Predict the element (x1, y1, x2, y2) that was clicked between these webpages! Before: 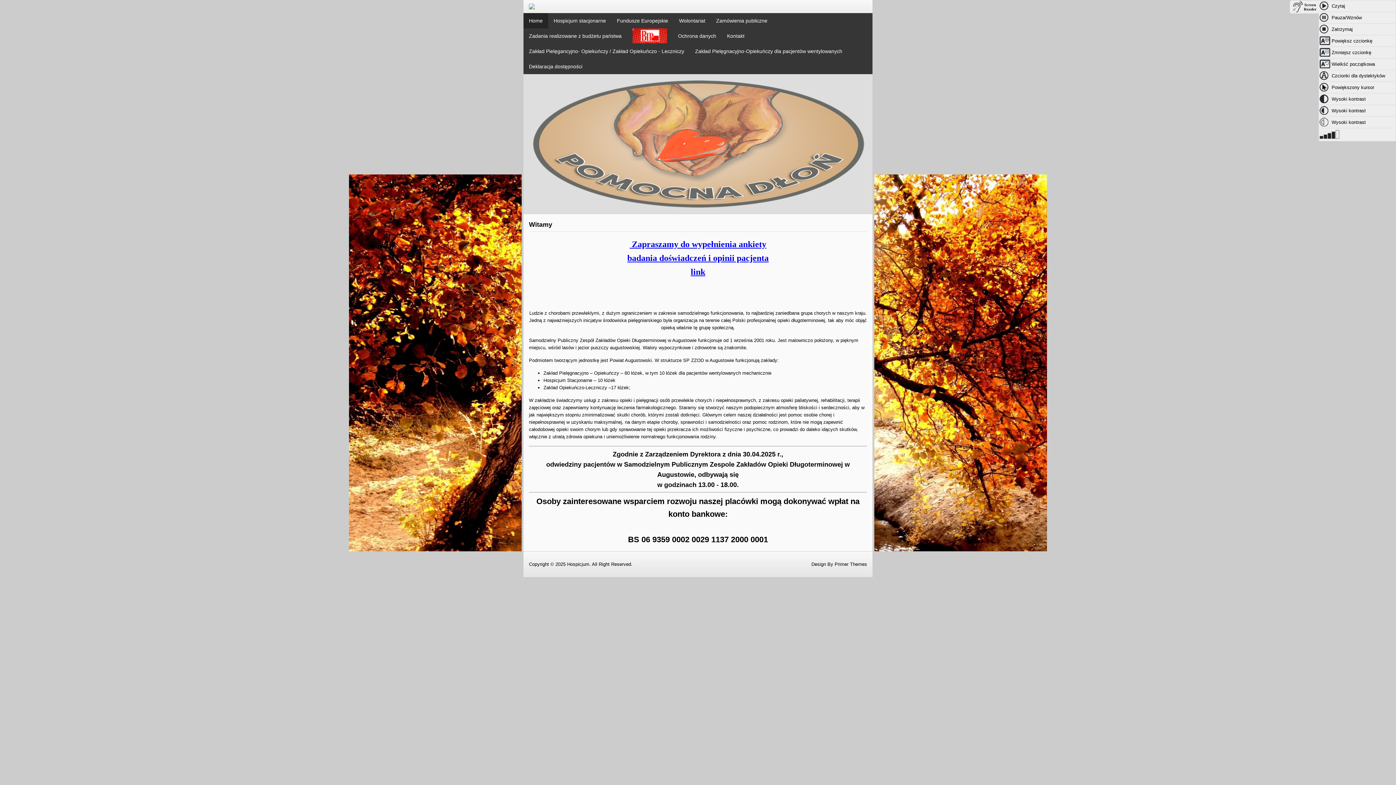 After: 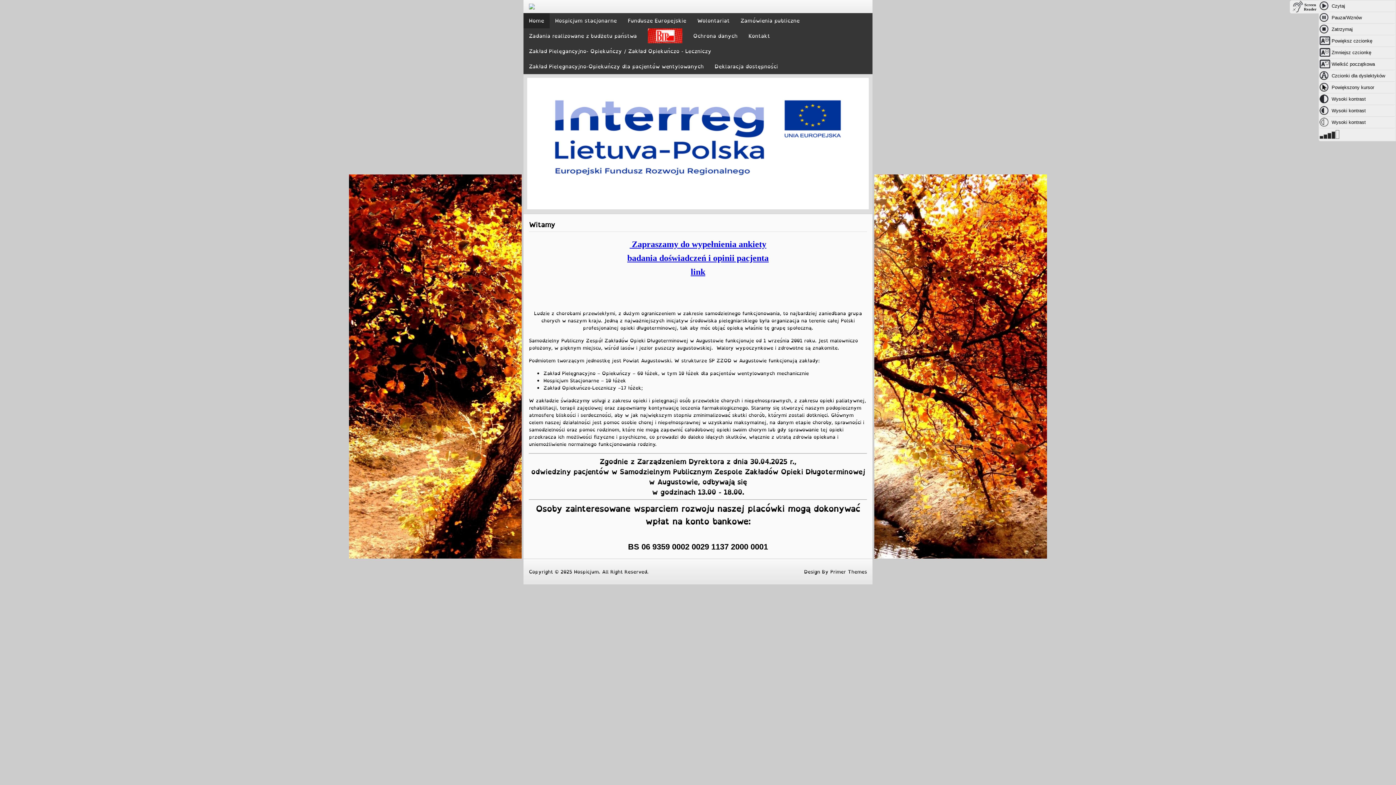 Action: label:  - Czcionki dla dyslektyków -  bbox: (1319, 70, 1396, 81)